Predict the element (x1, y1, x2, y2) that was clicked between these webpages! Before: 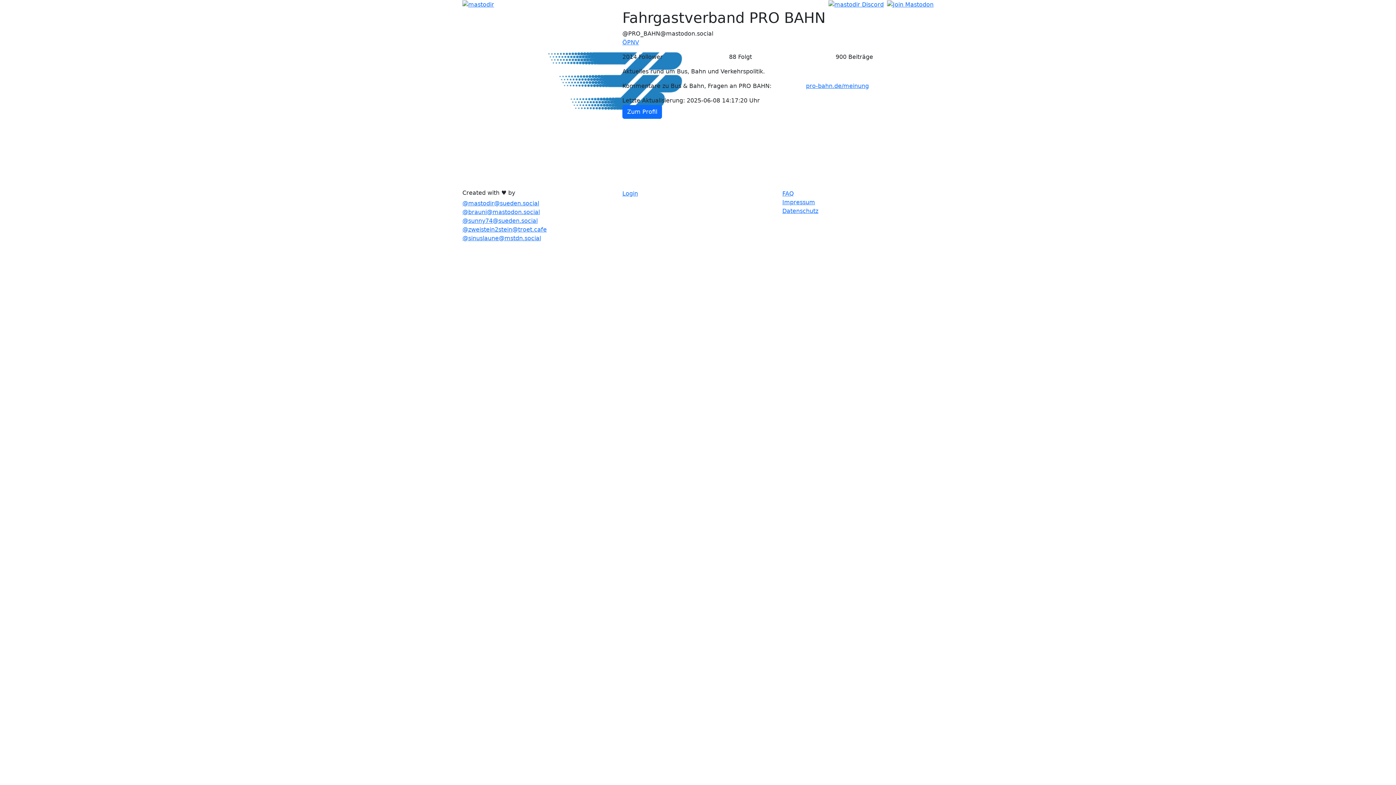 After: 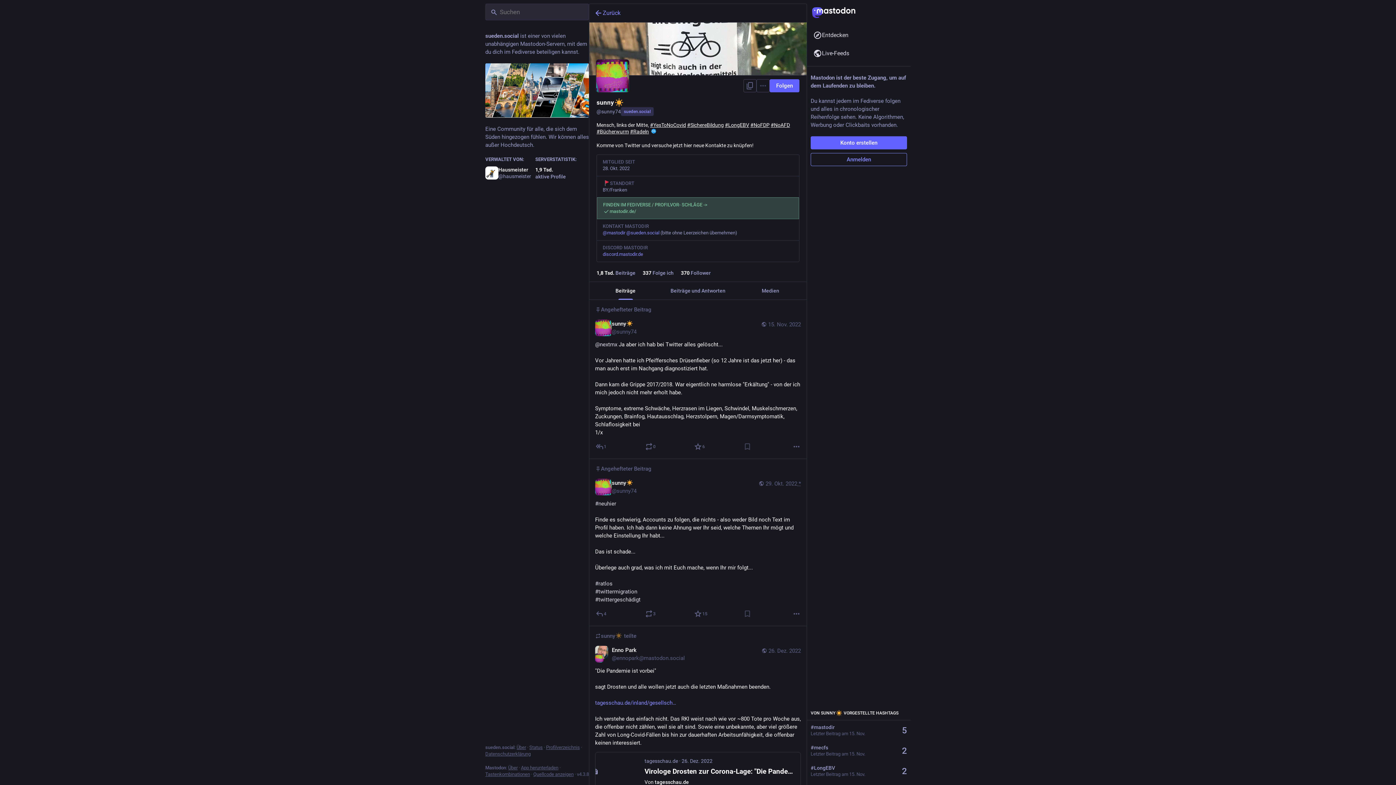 Action: label: @sunny74@sueden.social bbox: (462, 217, 537, 224)